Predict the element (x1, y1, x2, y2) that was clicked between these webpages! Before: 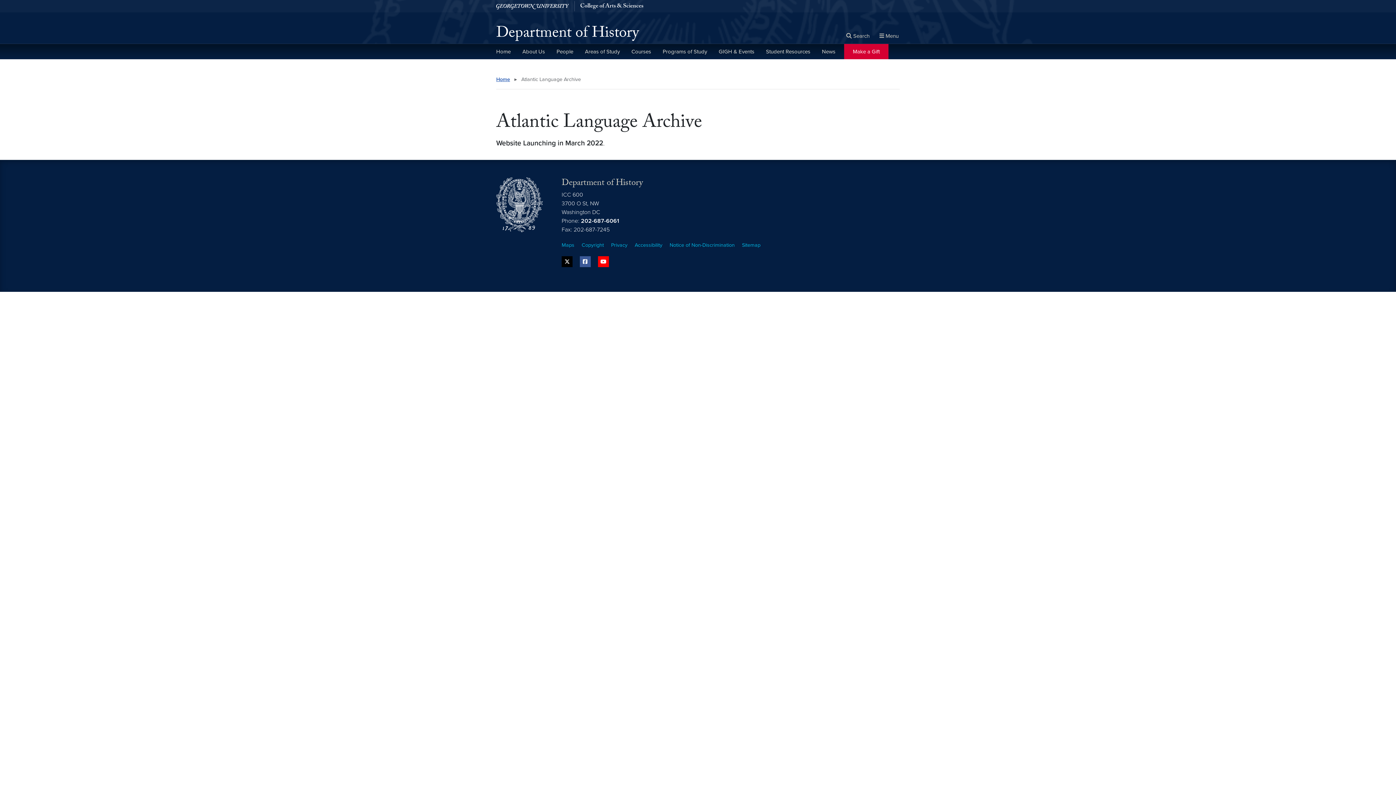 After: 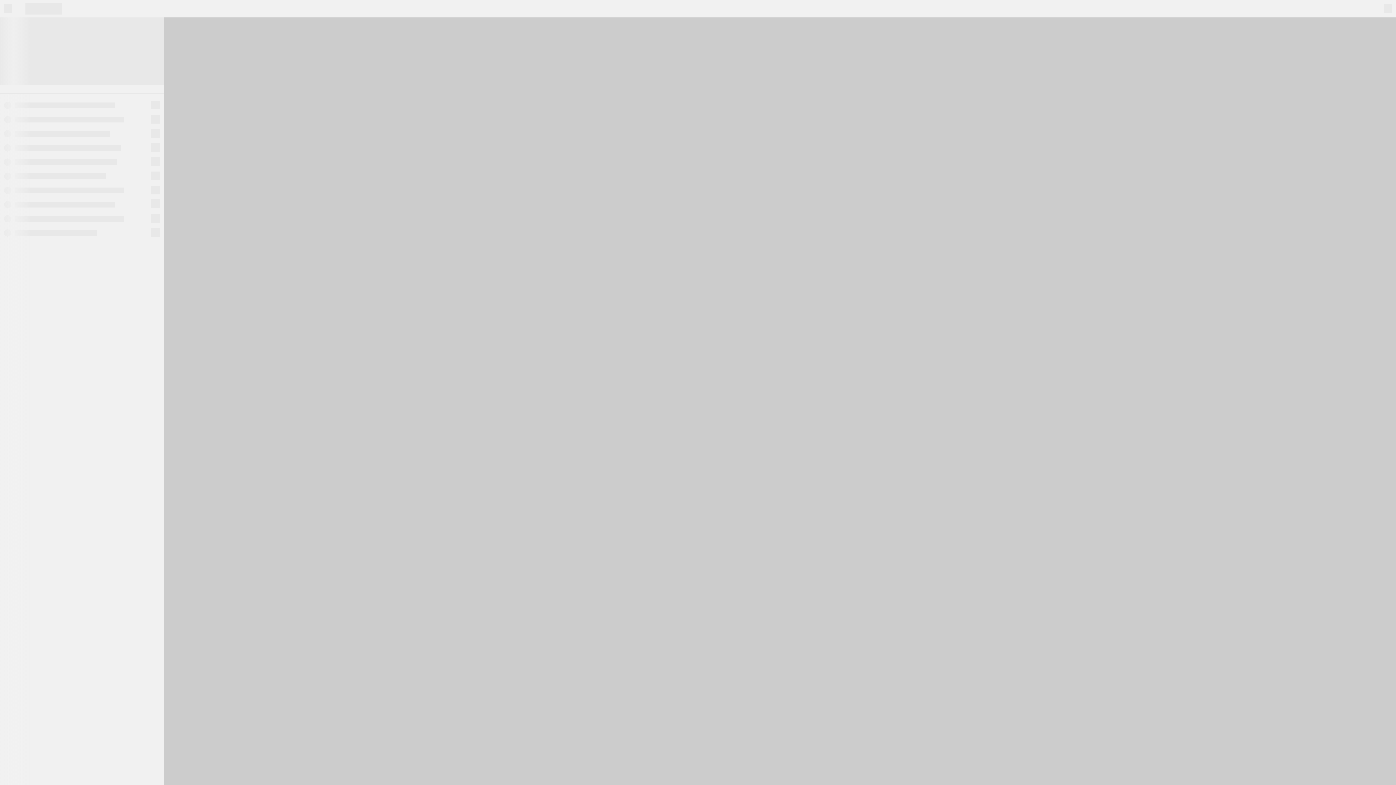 Action: label: Maps bbox: (561, 242, 574, 248)